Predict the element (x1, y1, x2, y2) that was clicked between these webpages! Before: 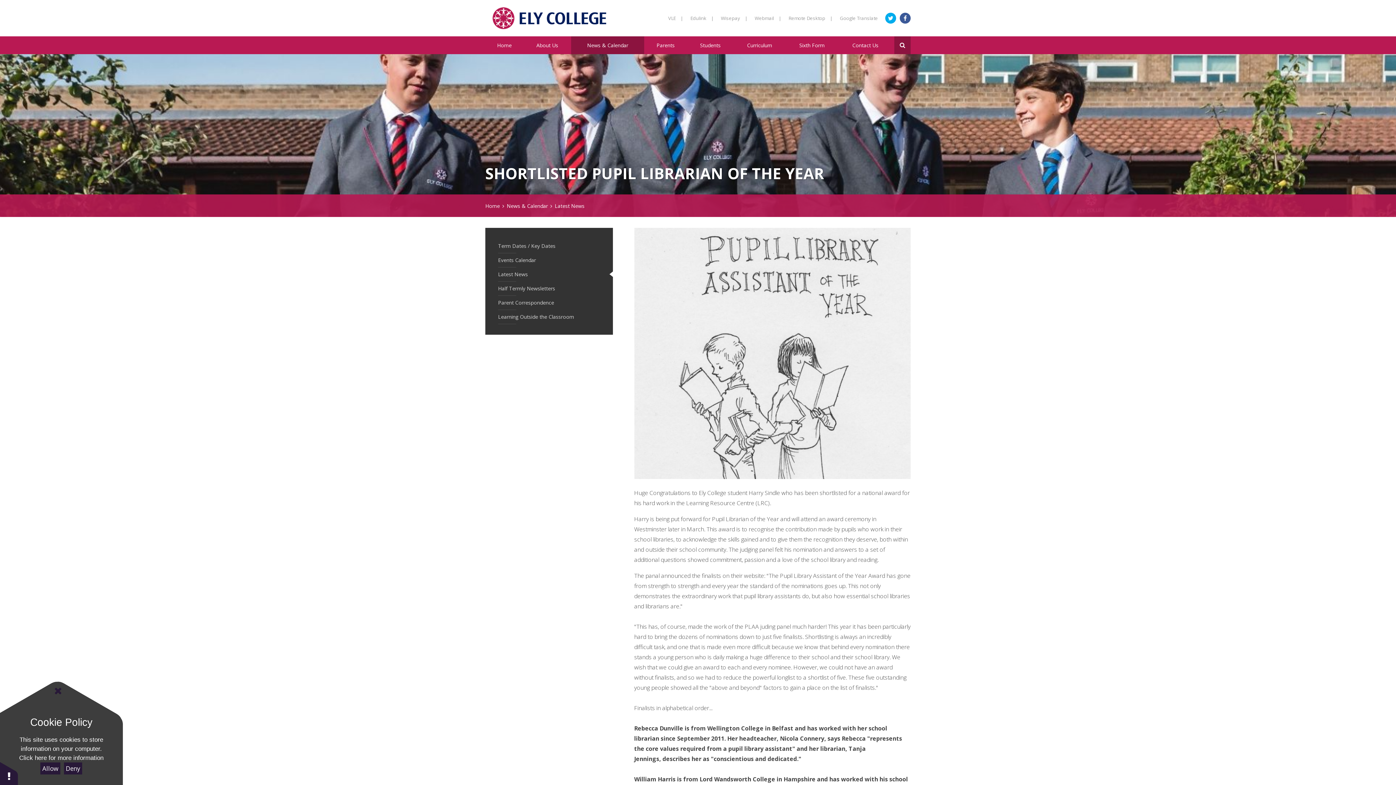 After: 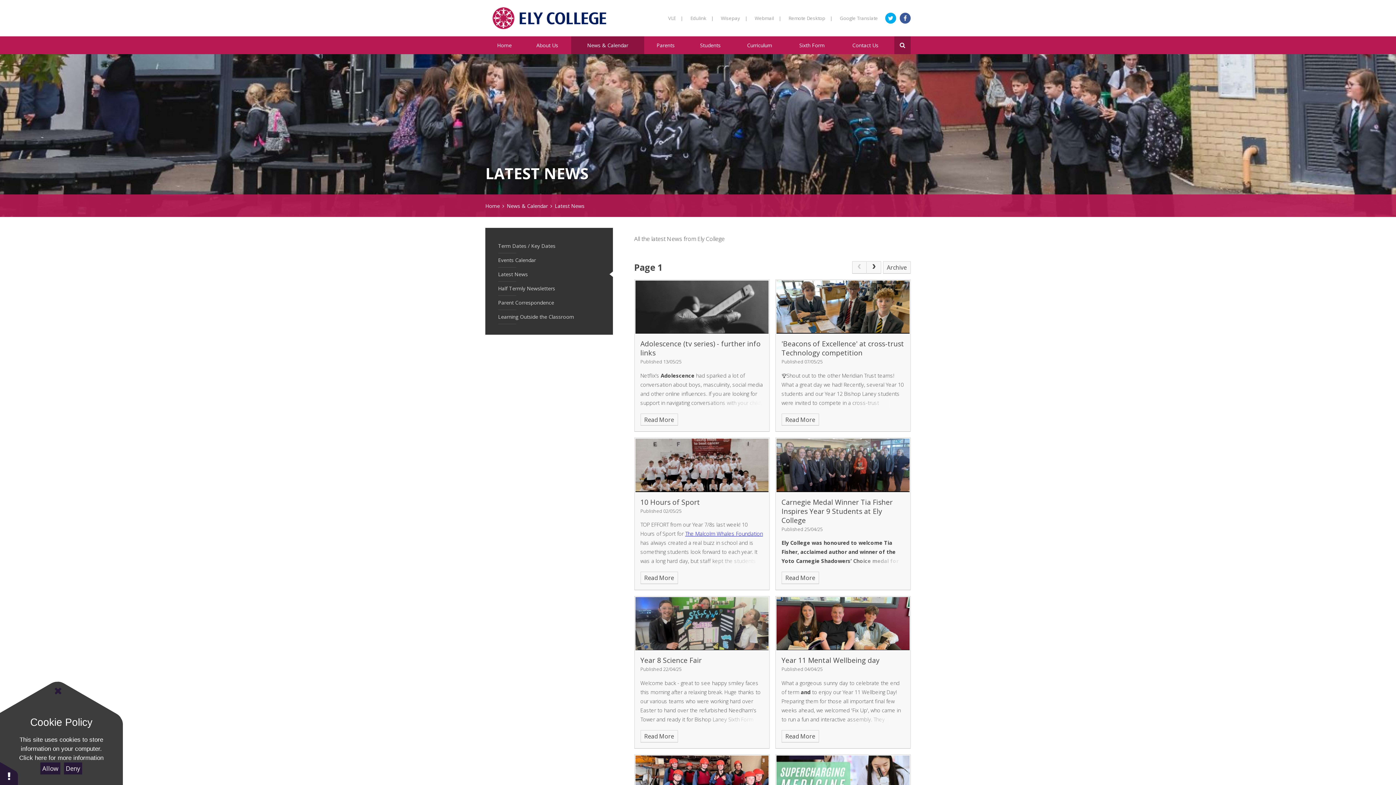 Action: label: Latest News bbox: (485, 267, 613, 281)